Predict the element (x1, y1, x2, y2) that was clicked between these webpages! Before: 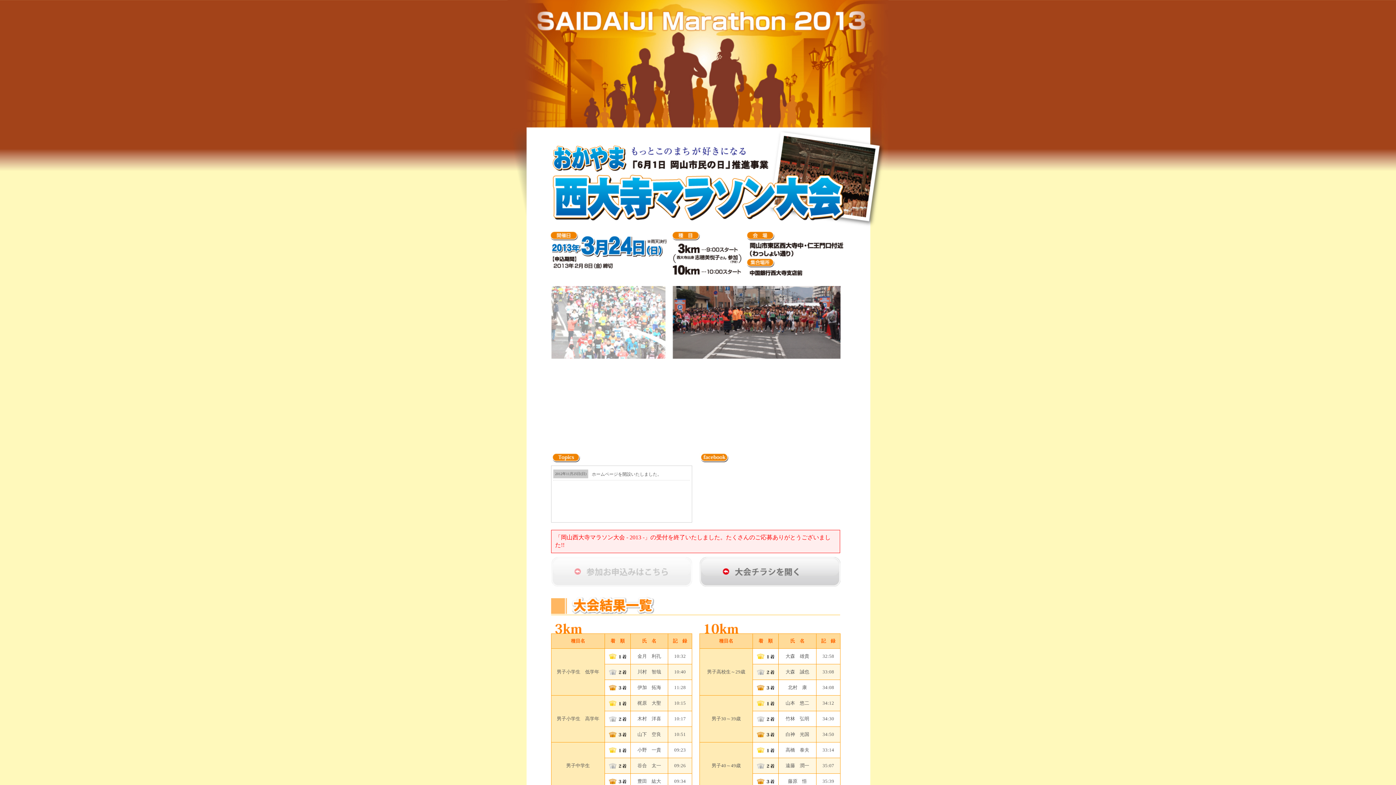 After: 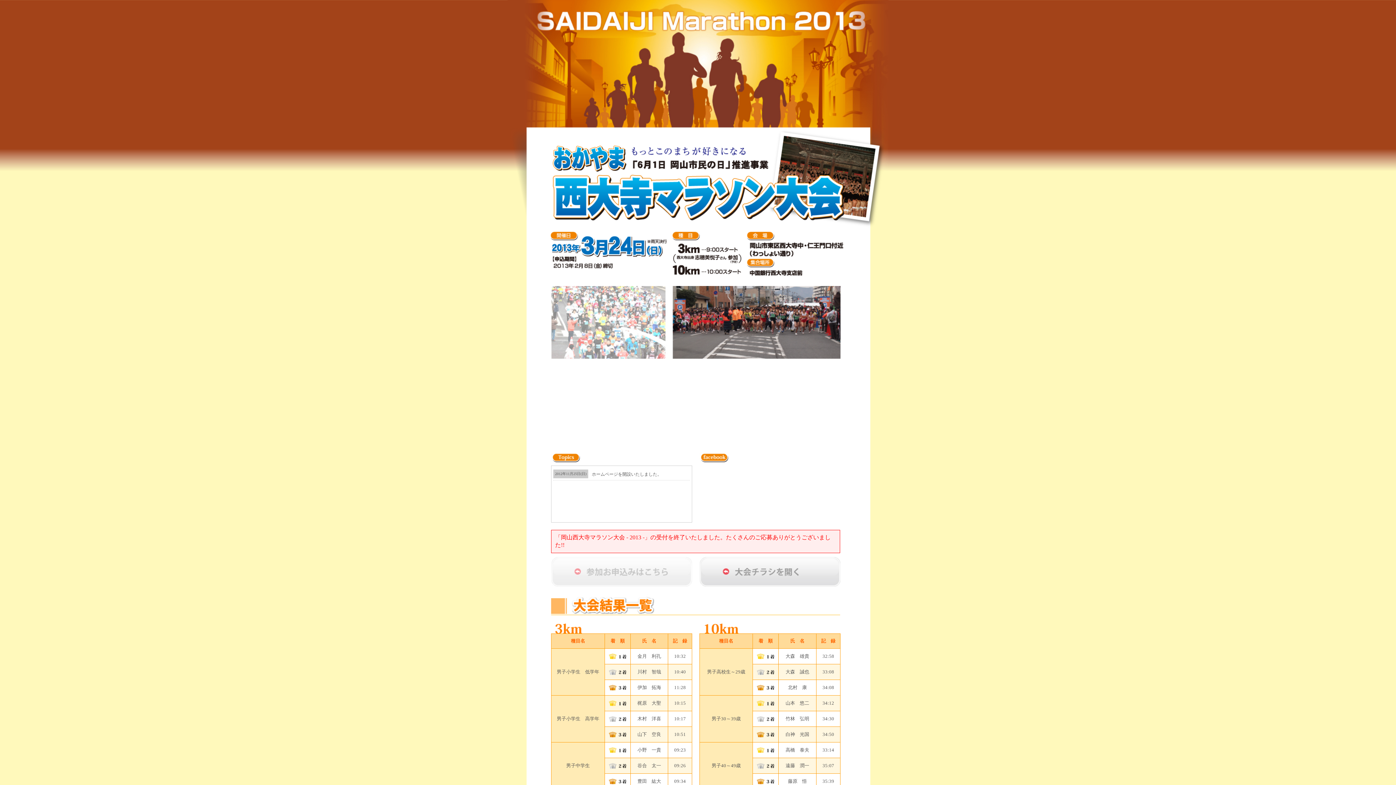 Action: bbox: (699, 582, 840, 588)